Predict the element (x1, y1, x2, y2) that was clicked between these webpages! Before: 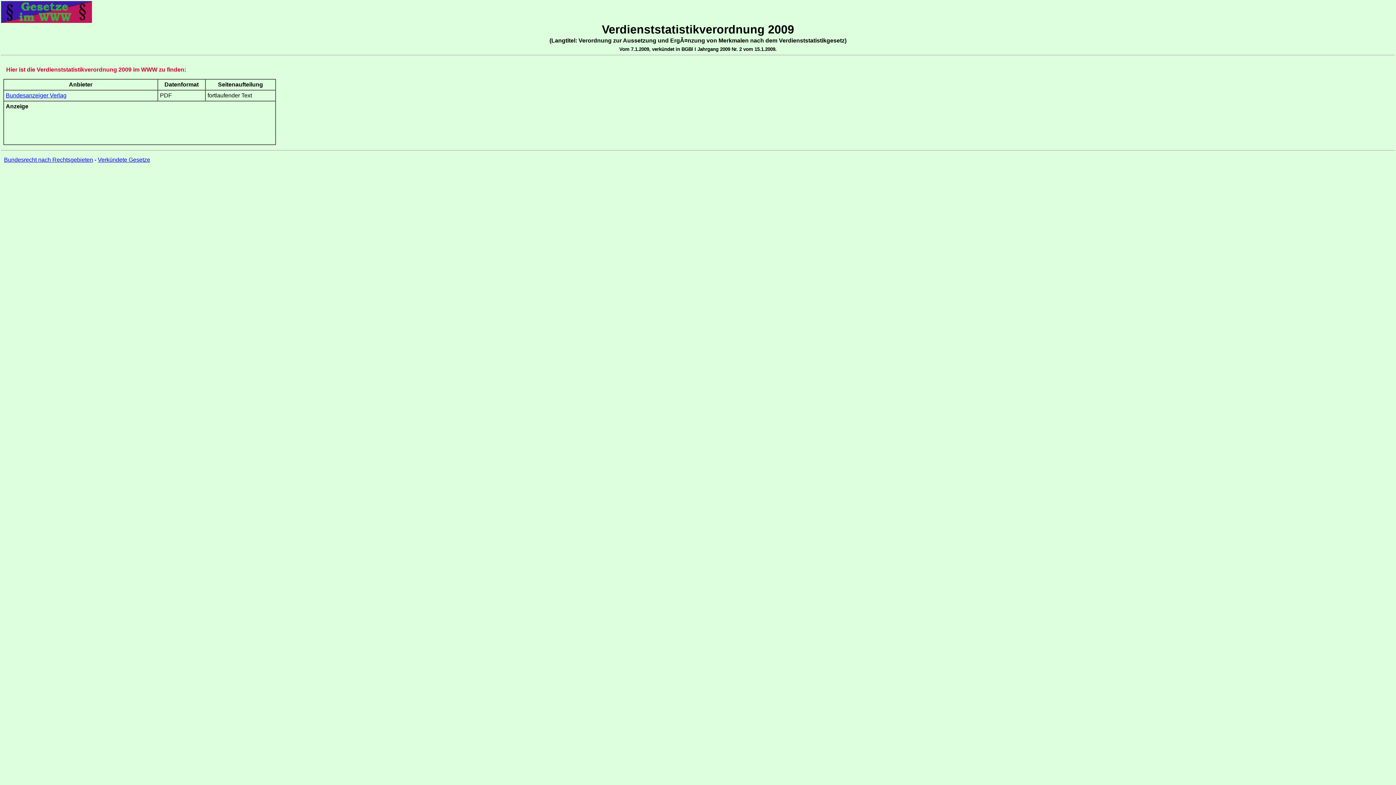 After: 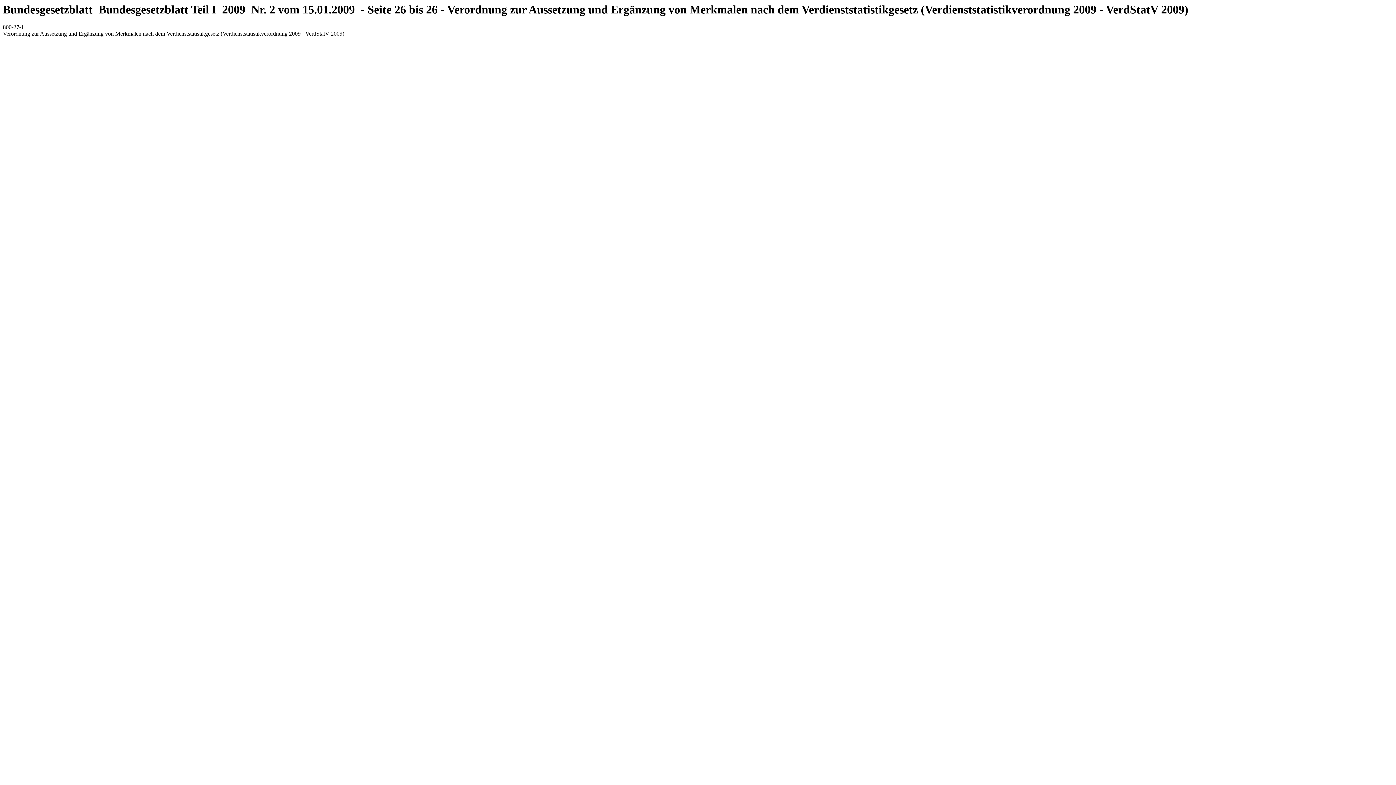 Action: bbox: (5, 92, 66, 98) label: Bundesanzeiger Verlag